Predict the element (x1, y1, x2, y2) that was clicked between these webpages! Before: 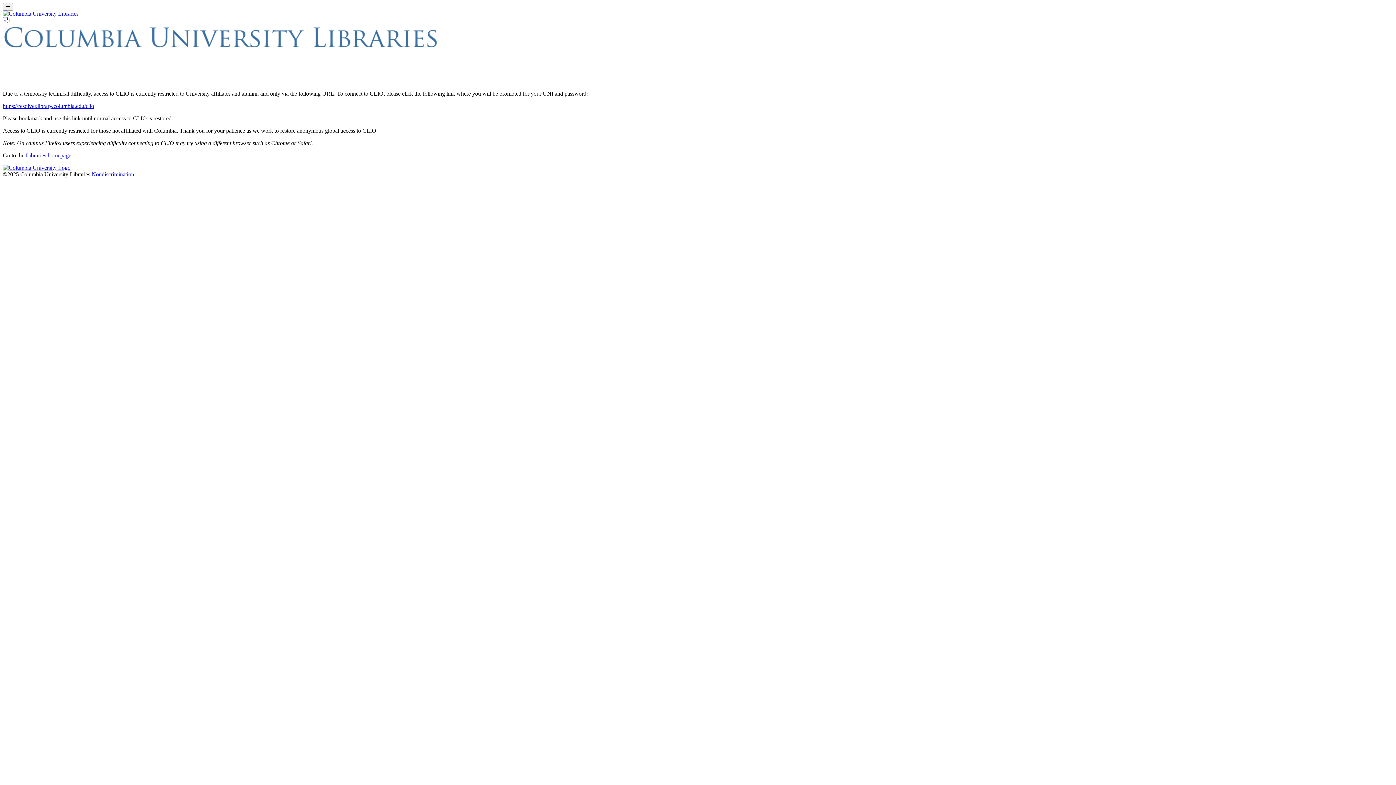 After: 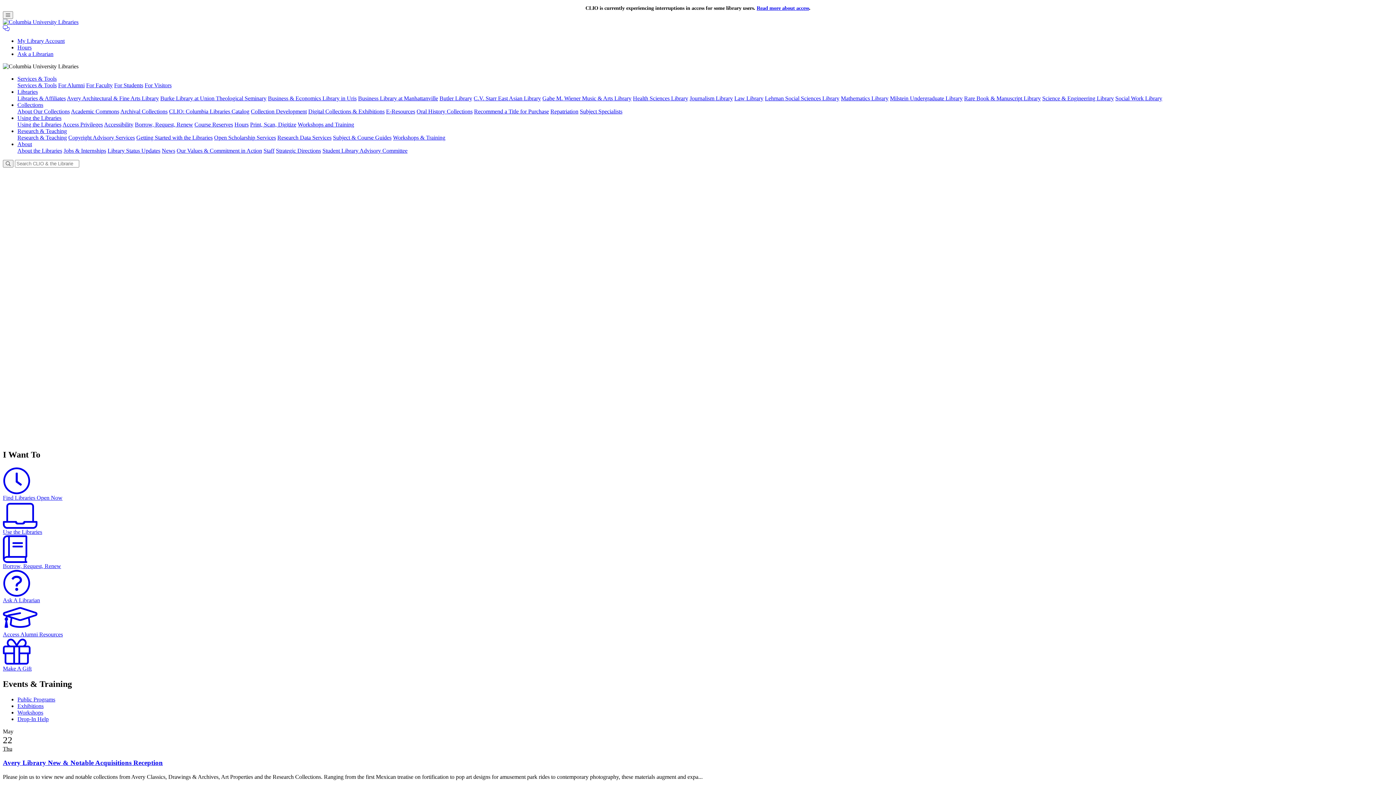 Action: bbox: (2, 10, 78, 16)